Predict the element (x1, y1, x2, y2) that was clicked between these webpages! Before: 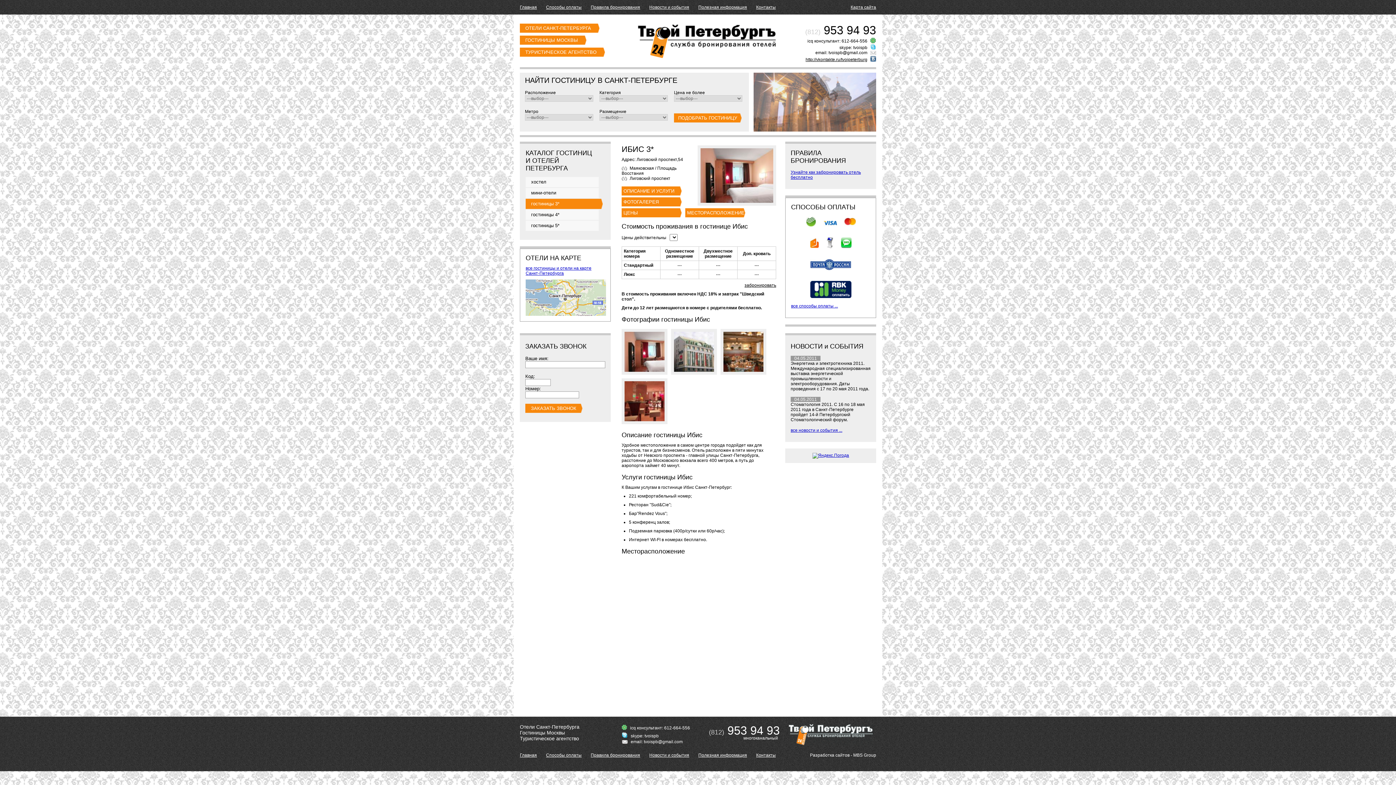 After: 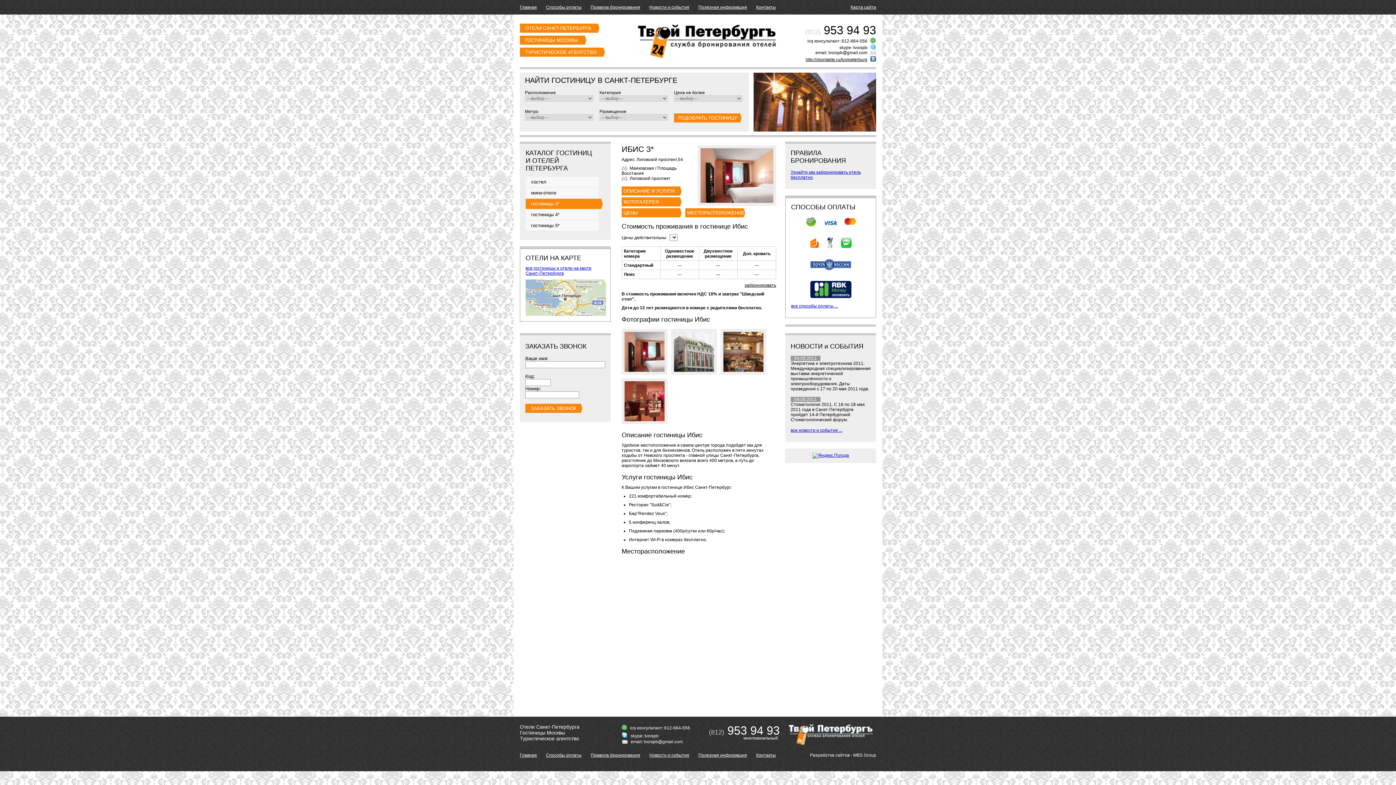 Action: bbox: (621, 208, 681, 217) label: ЦЕНЫ